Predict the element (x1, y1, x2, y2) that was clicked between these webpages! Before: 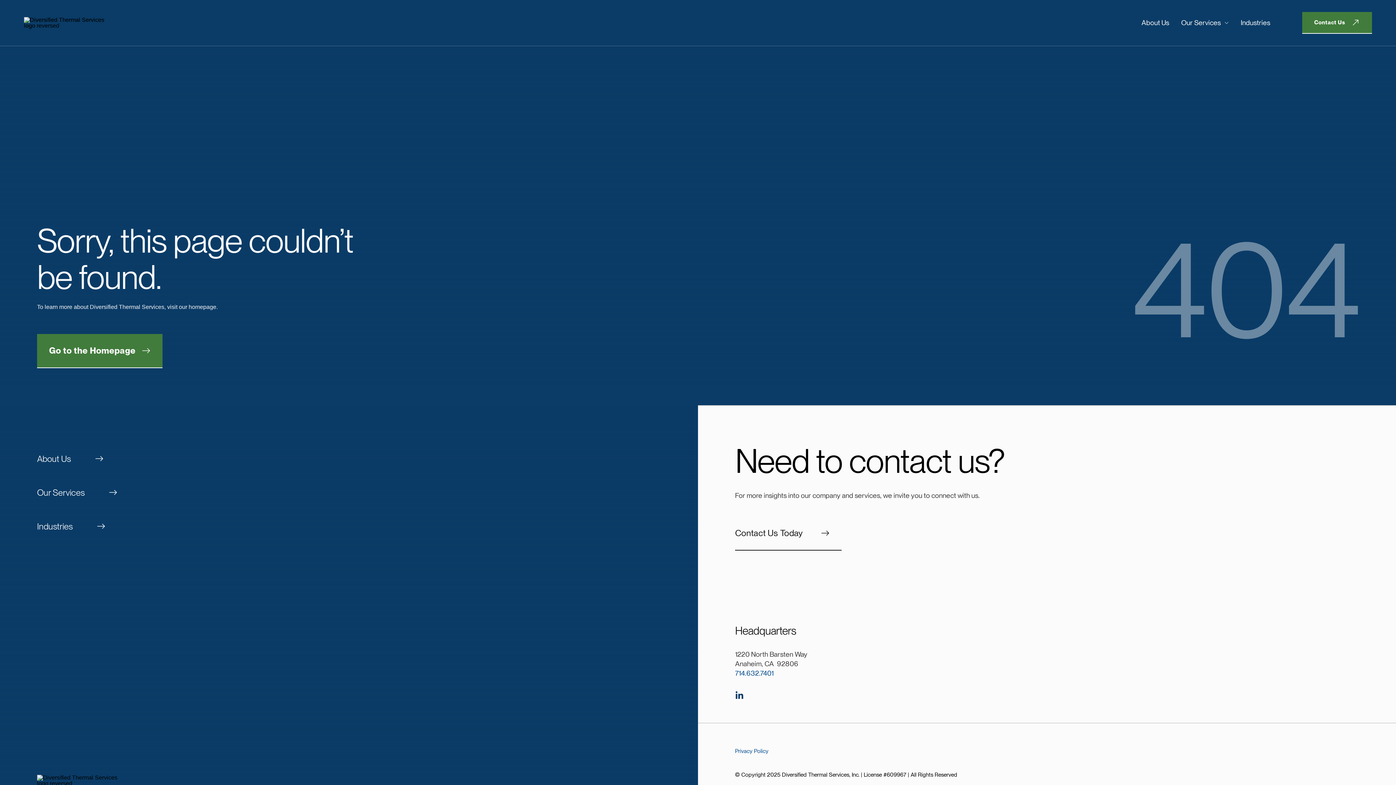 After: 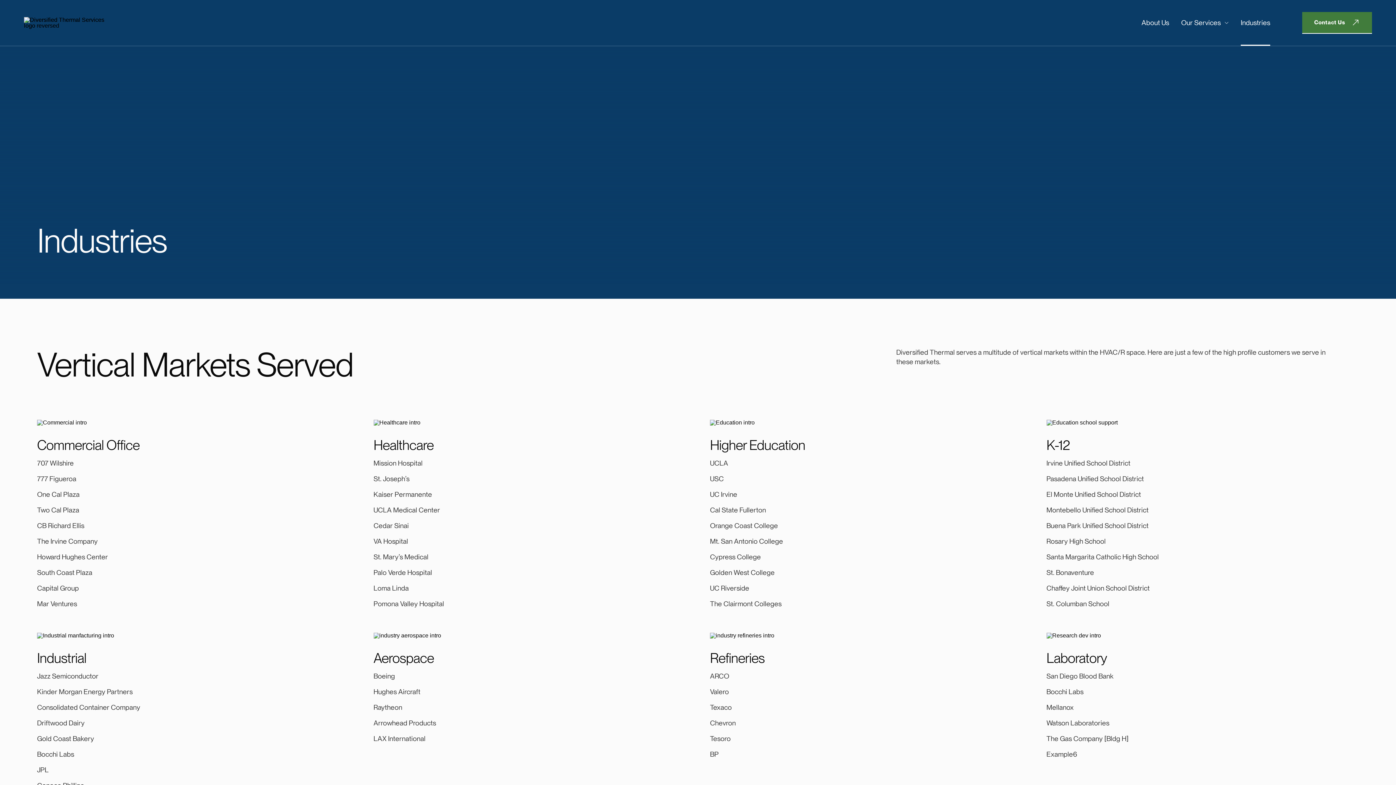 Action: label: Industries bbox: (1241, 6, 1270, 39)